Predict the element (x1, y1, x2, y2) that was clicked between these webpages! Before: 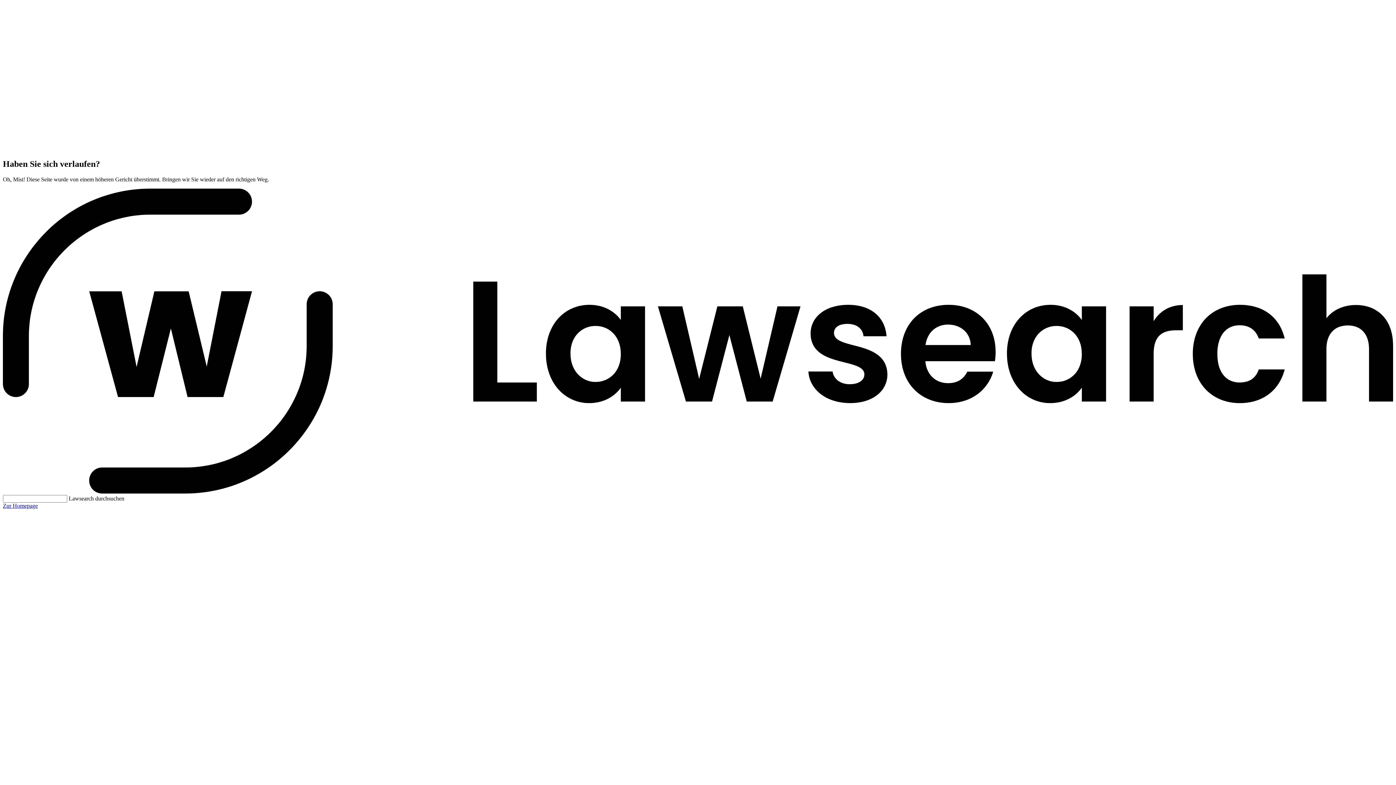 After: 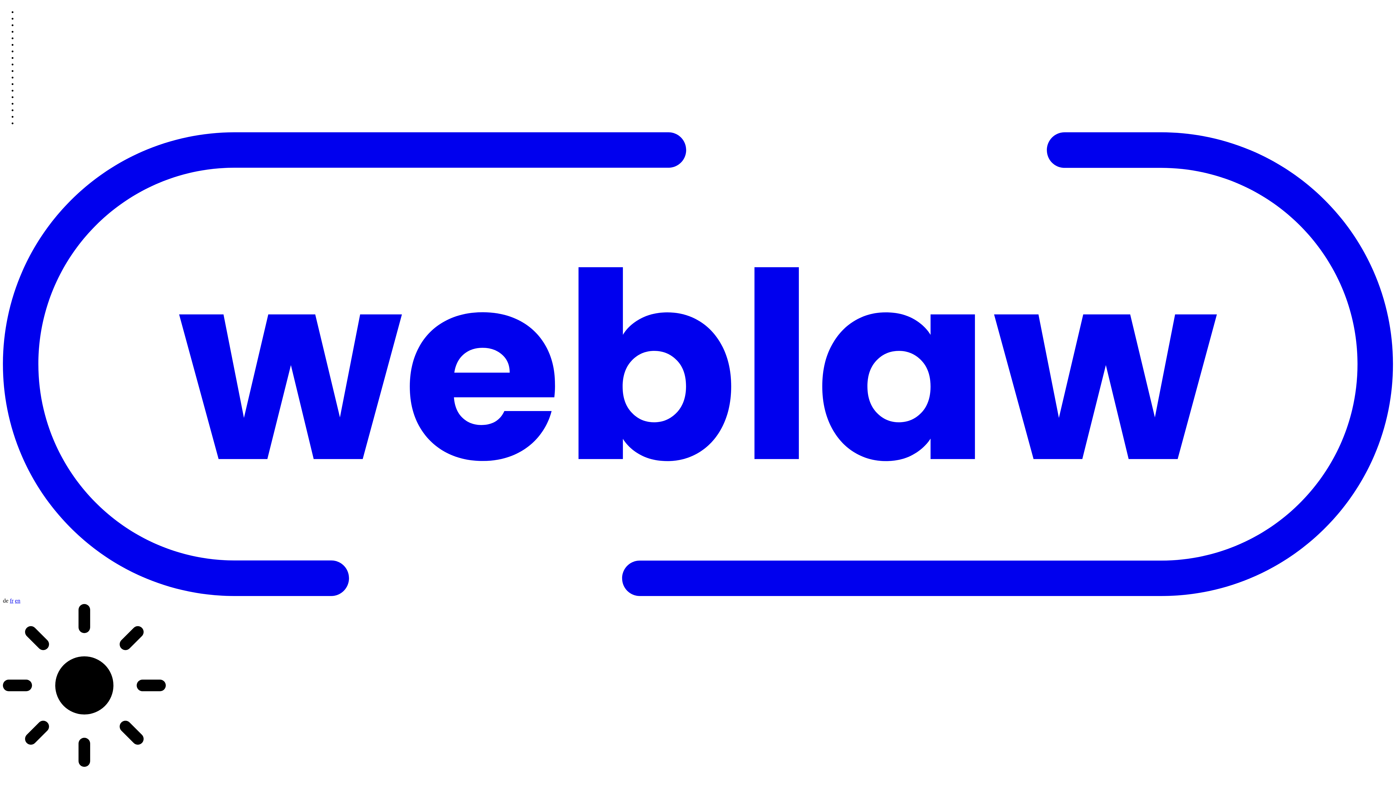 Action: bbox: (2, 502, 37, 508) label: Zur Homepage